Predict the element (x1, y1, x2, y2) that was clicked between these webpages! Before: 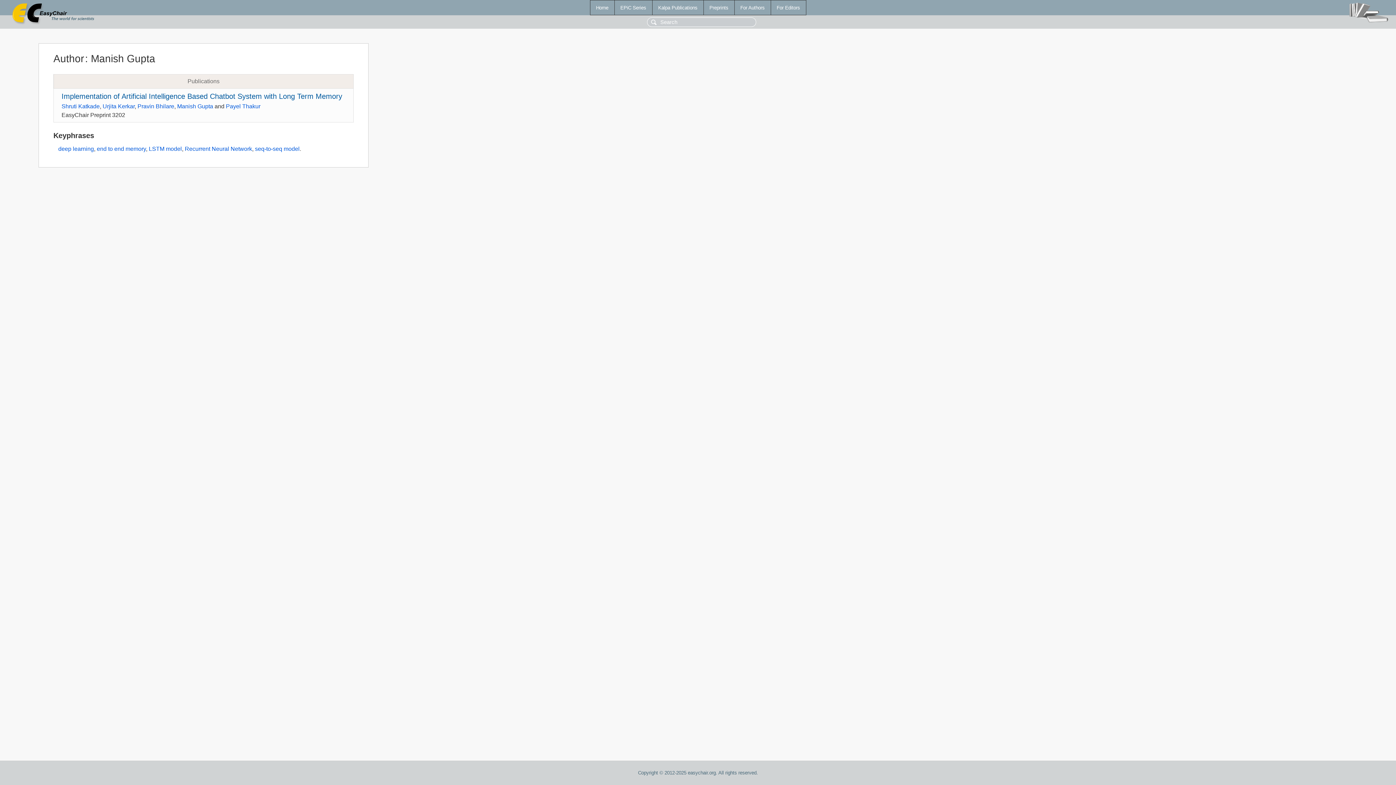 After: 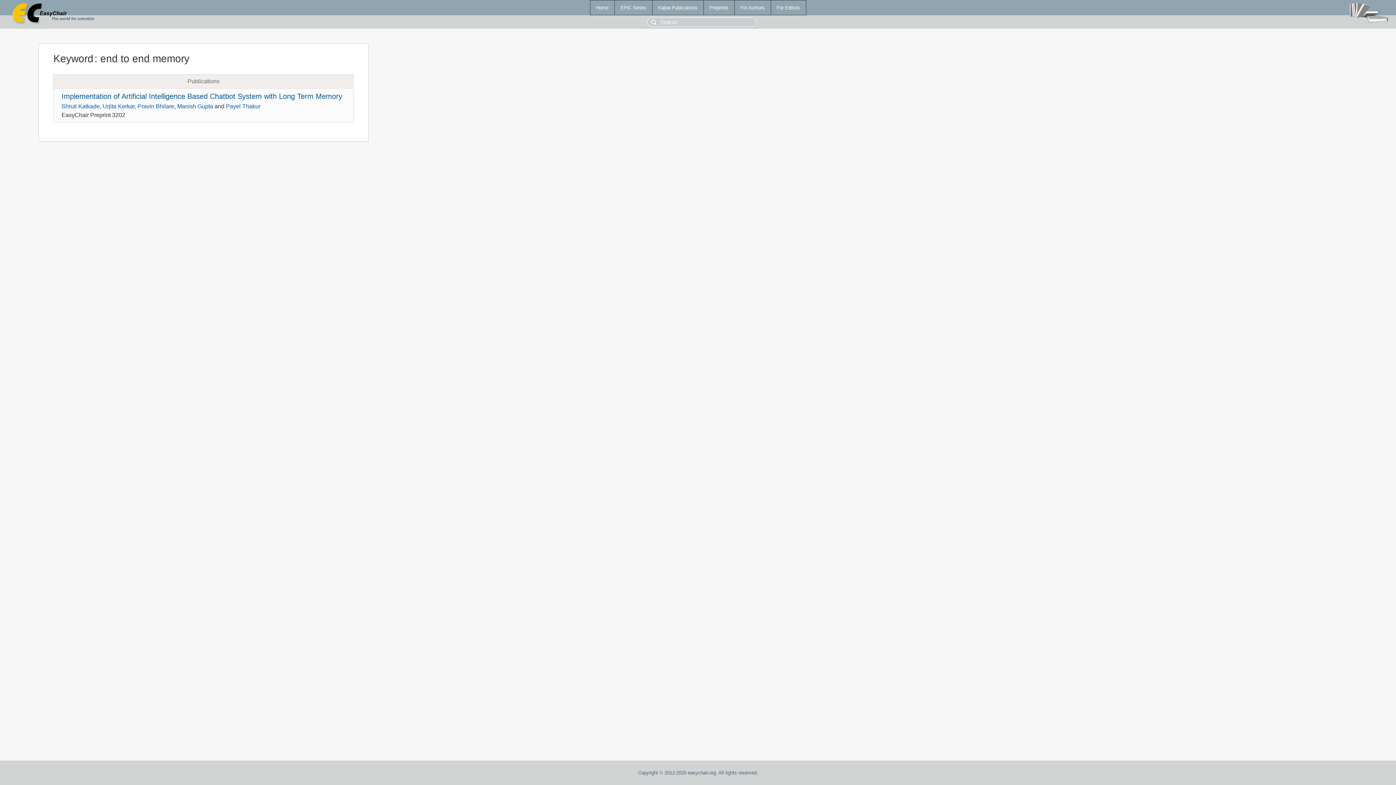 Action: bbox: (96, 145, 145, 152) label: end to end memory